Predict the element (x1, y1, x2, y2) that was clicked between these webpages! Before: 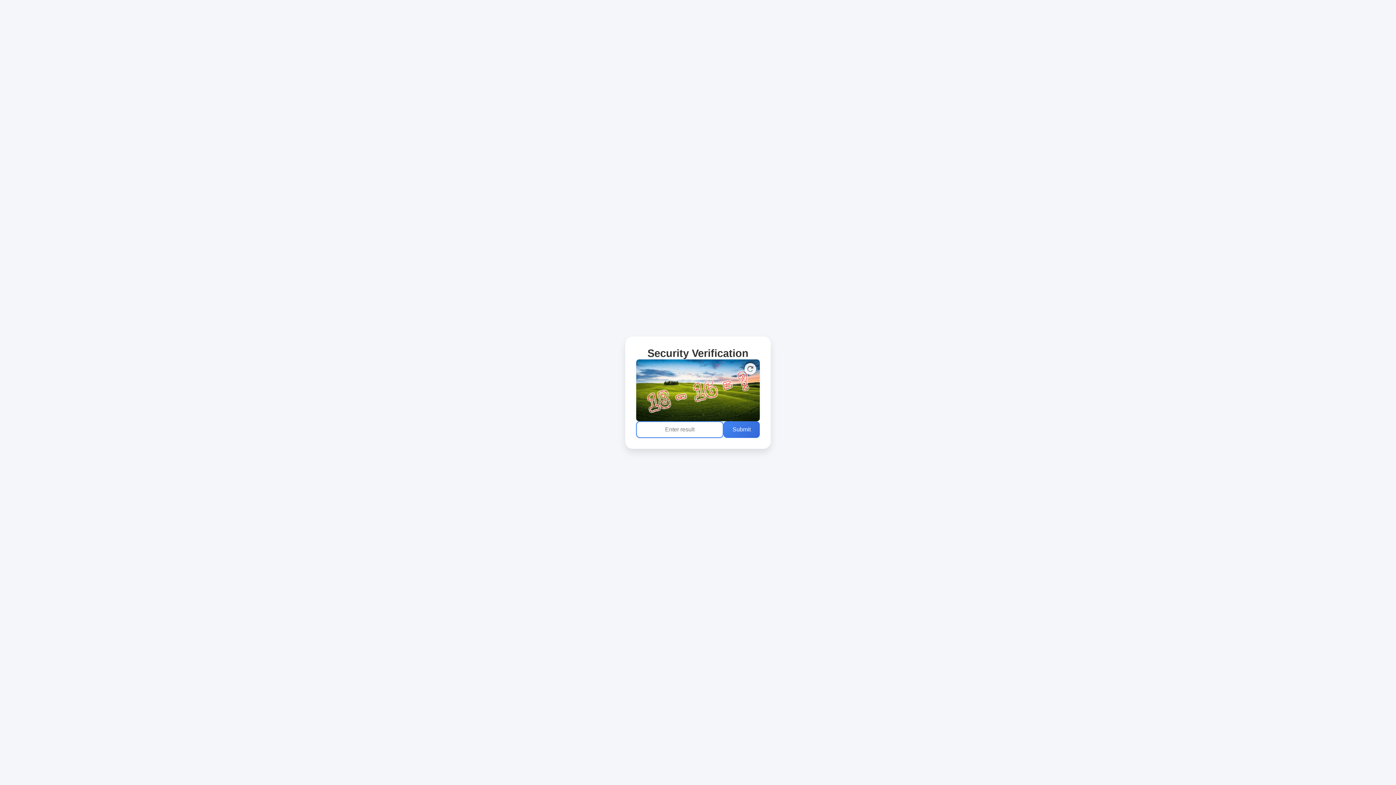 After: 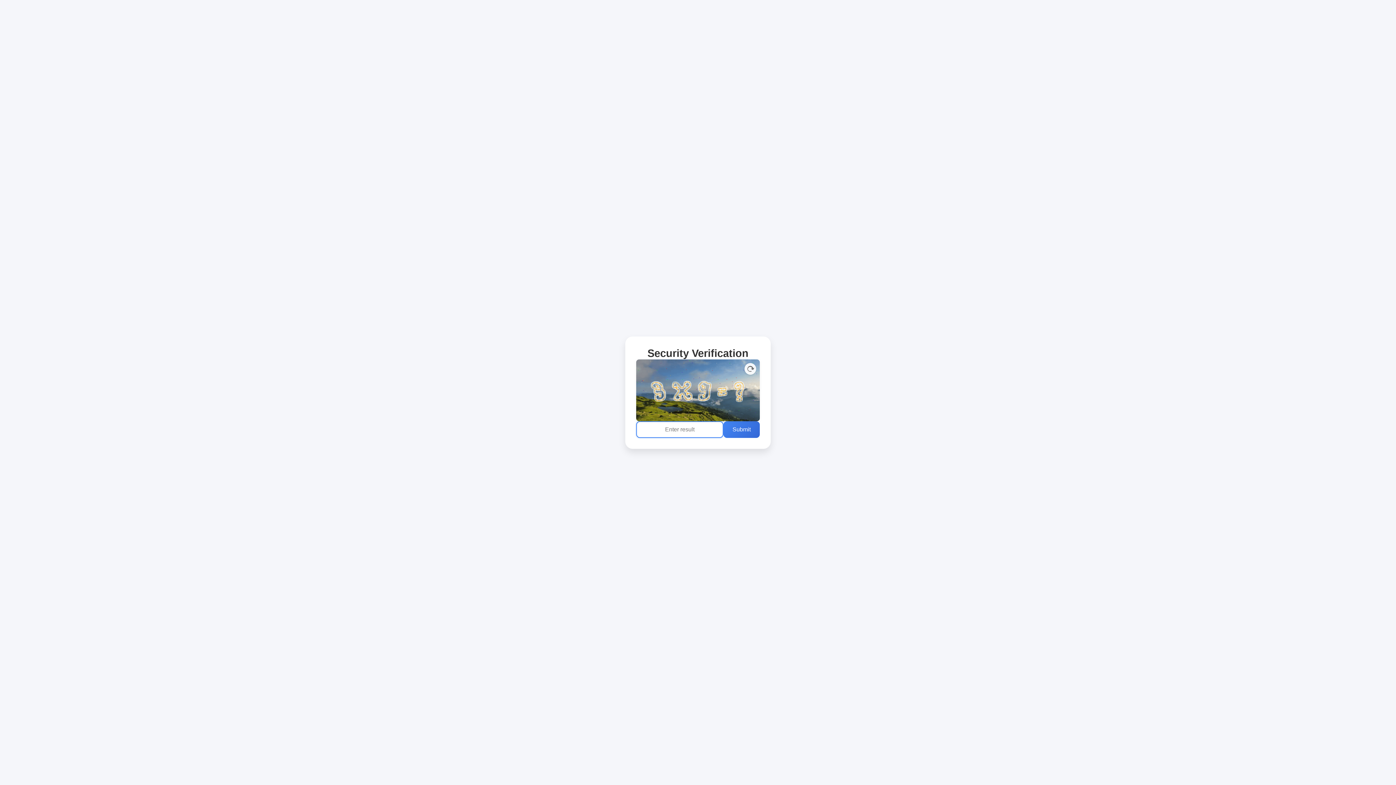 Action: bbox: (744, 363, 756, 374)